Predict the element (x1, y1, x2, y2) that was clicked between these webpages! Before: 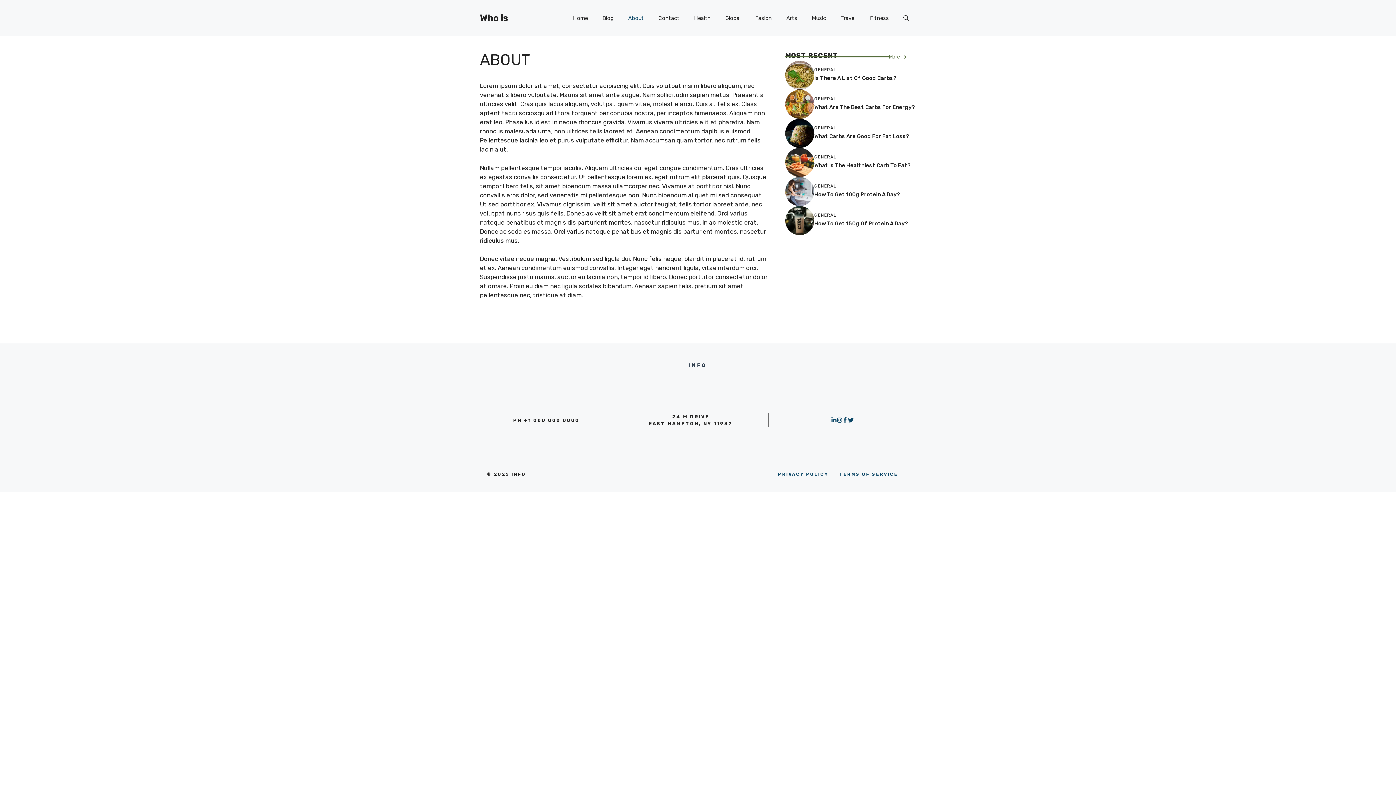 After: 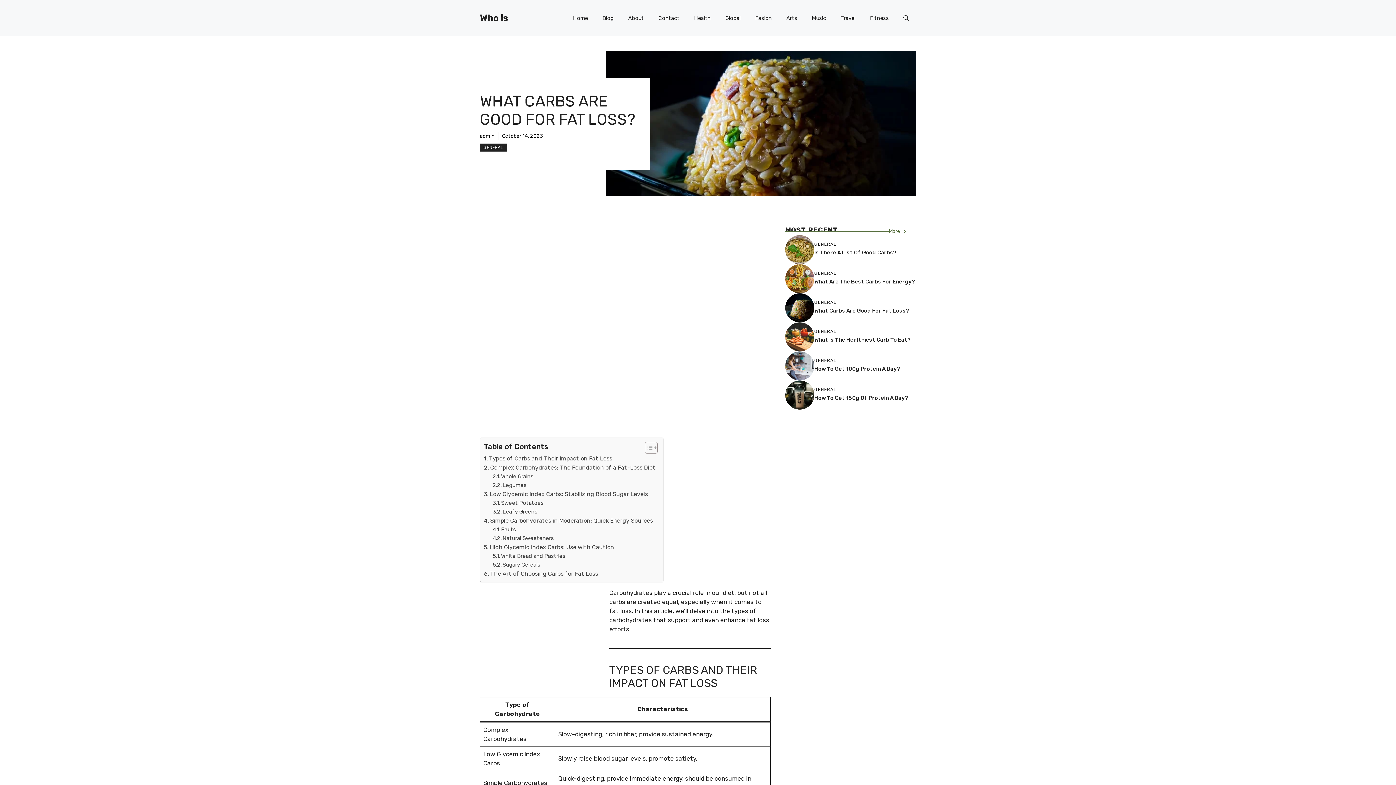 Action: label: What Carbs Are Good For Fat Loss? bbox: (814, 132, 909, 139)